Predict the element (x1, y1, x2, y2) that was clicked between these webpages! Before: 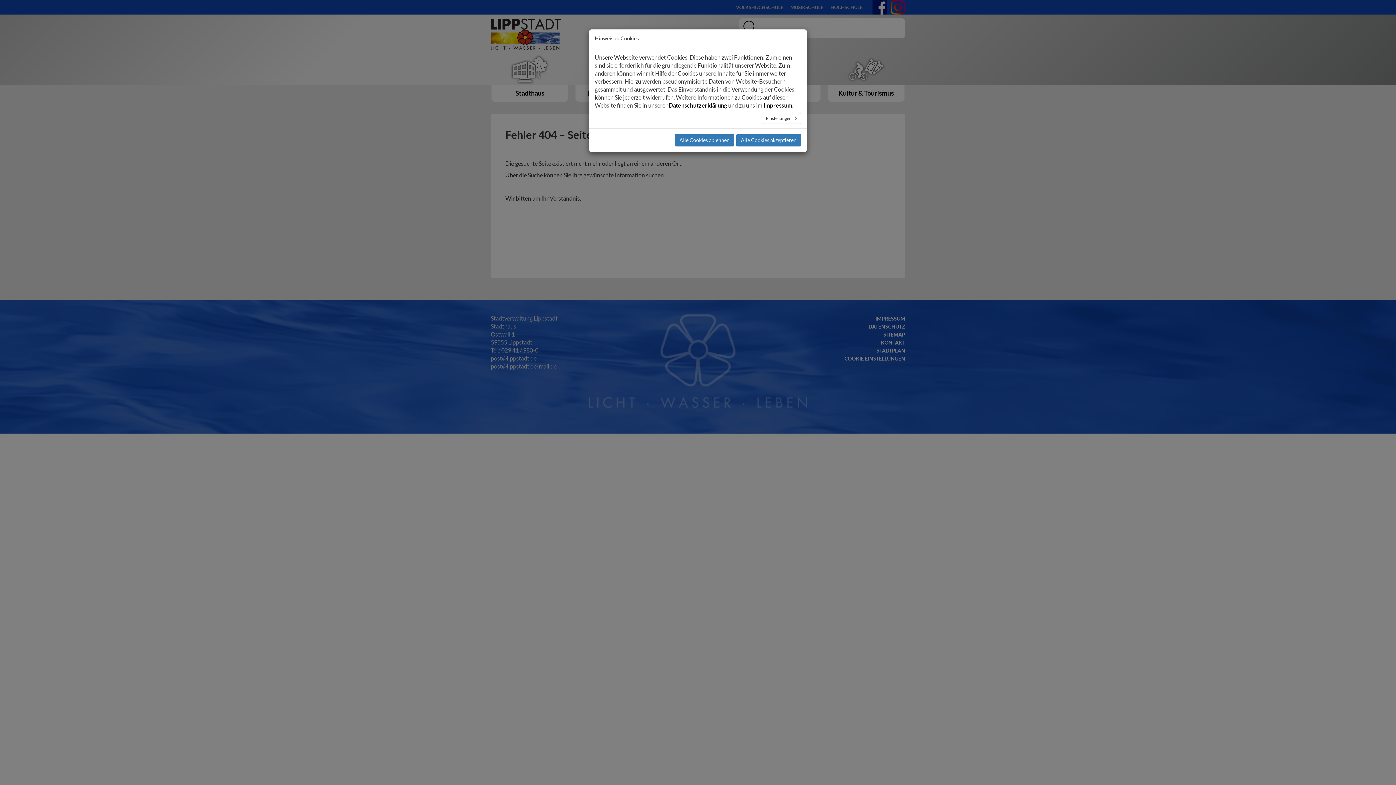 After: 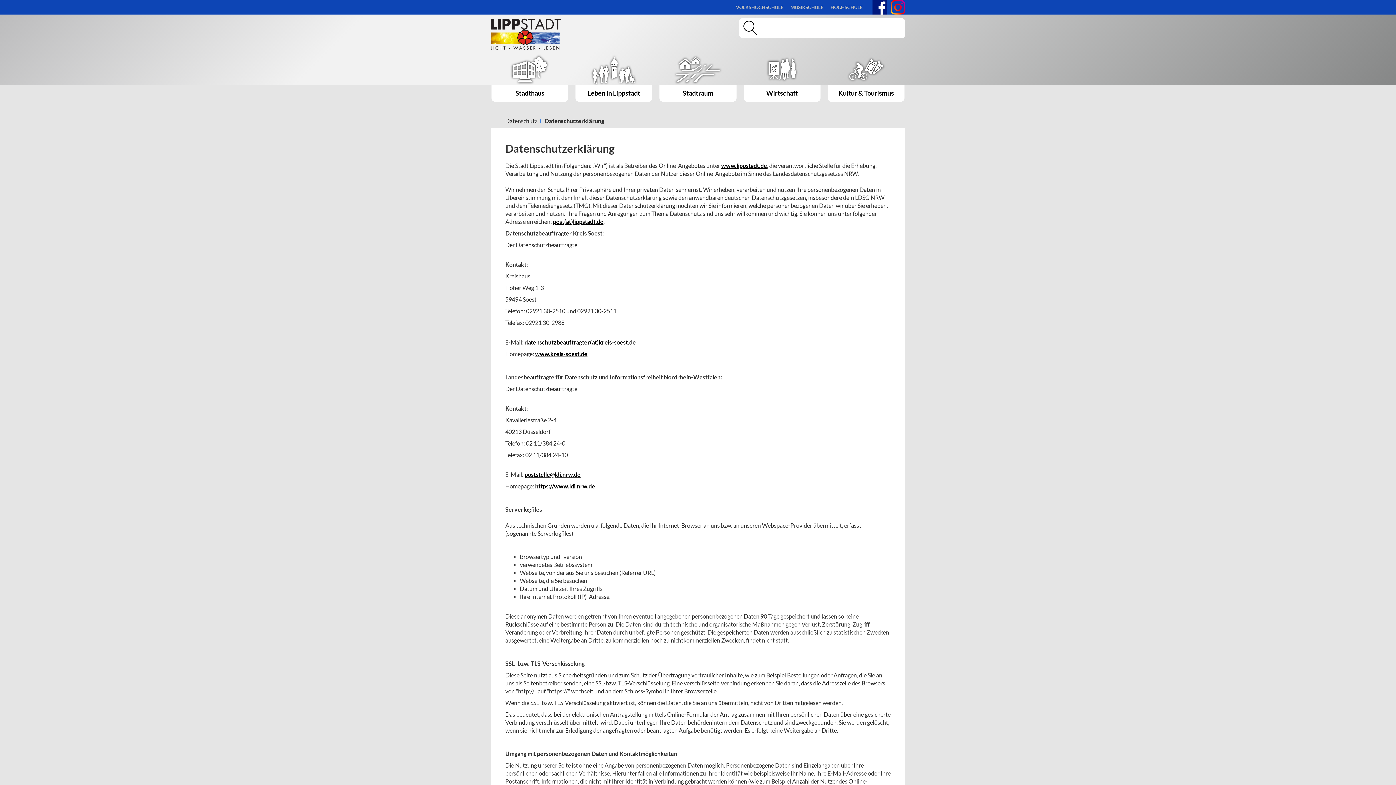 Action: label: Datenschutzerklärung bbox: (668, 101, 727, 108)